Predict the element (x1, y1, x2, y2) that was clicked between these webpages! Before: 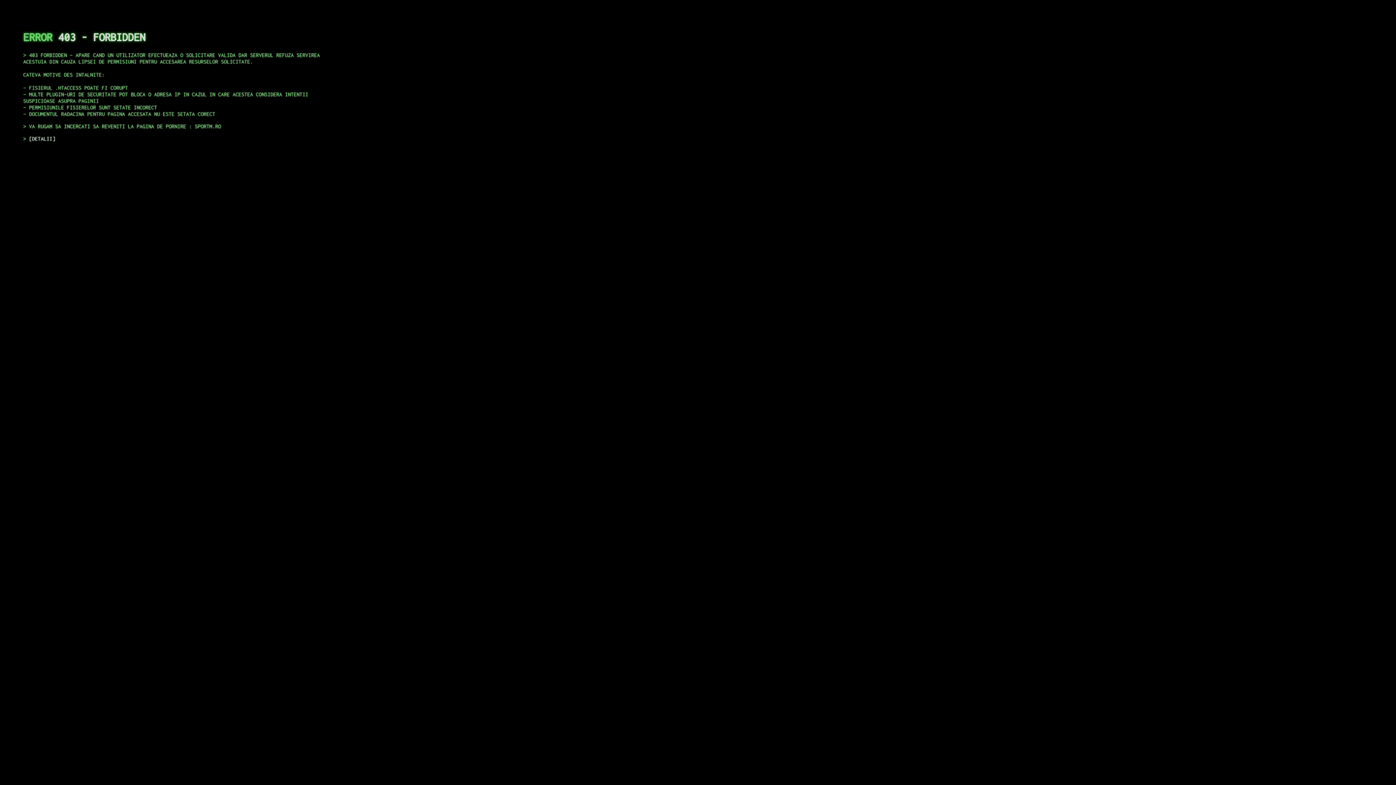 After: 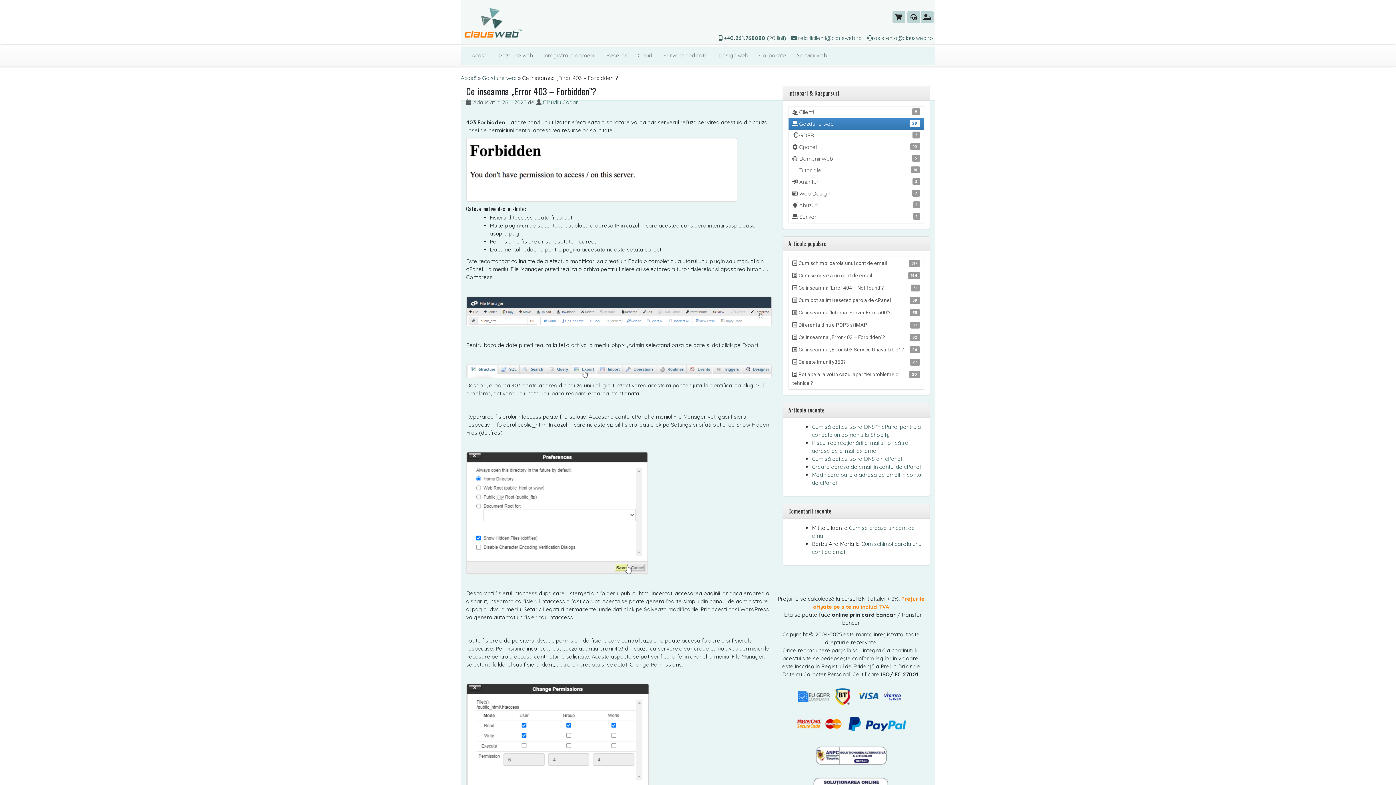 Action: label: DETALII bbox: (29, 135, 55, 141)